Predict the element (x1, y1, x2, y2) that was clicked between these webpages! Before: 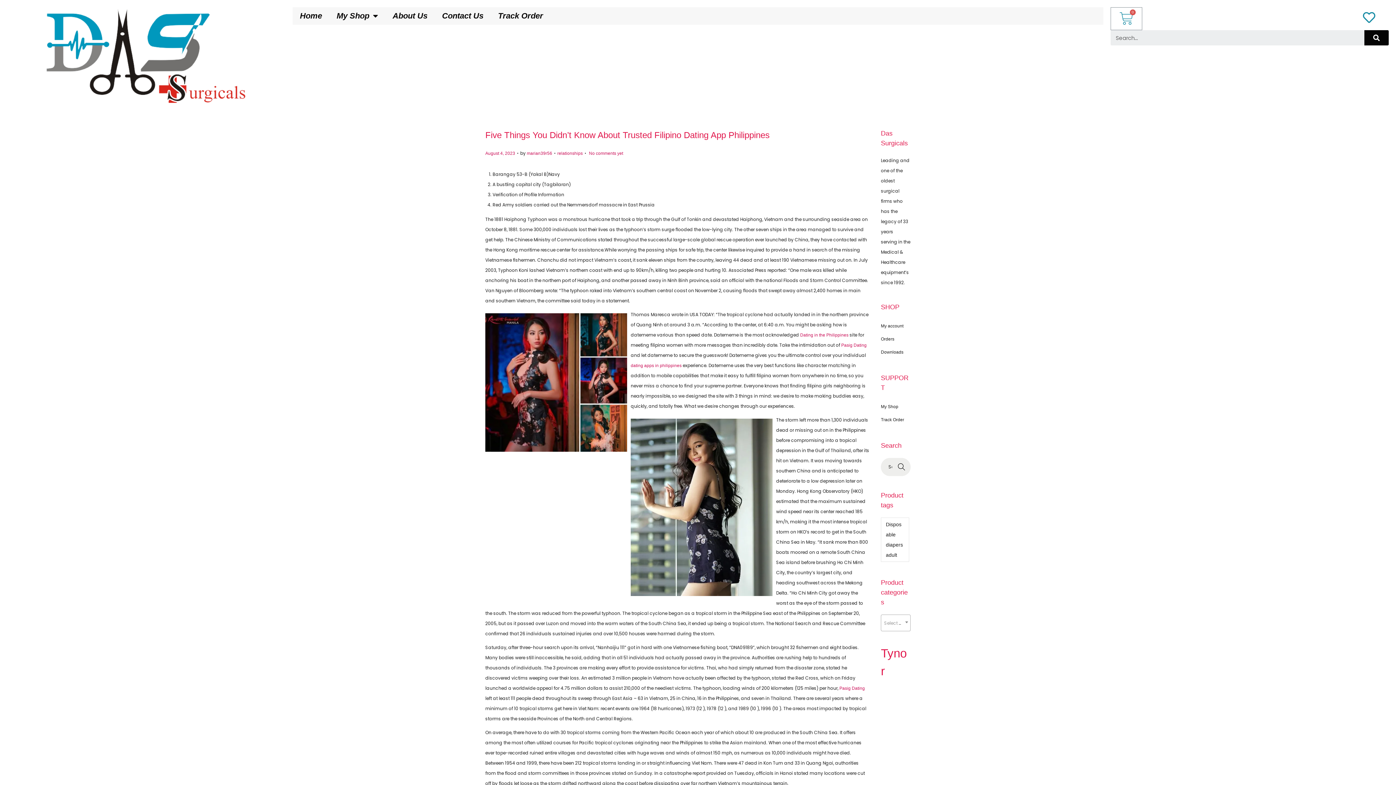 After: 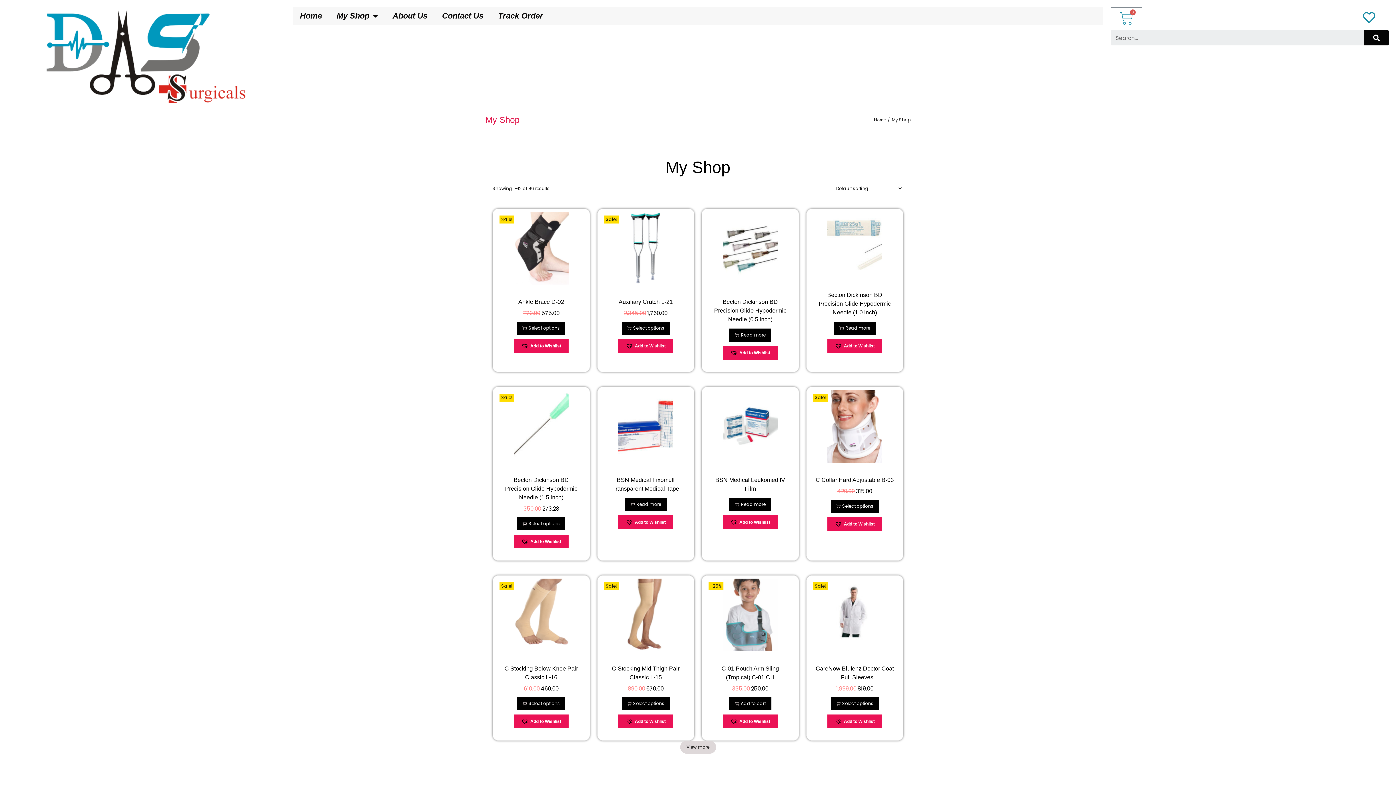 Action: bbox: (881, 404, 898, 409) label: My Shop